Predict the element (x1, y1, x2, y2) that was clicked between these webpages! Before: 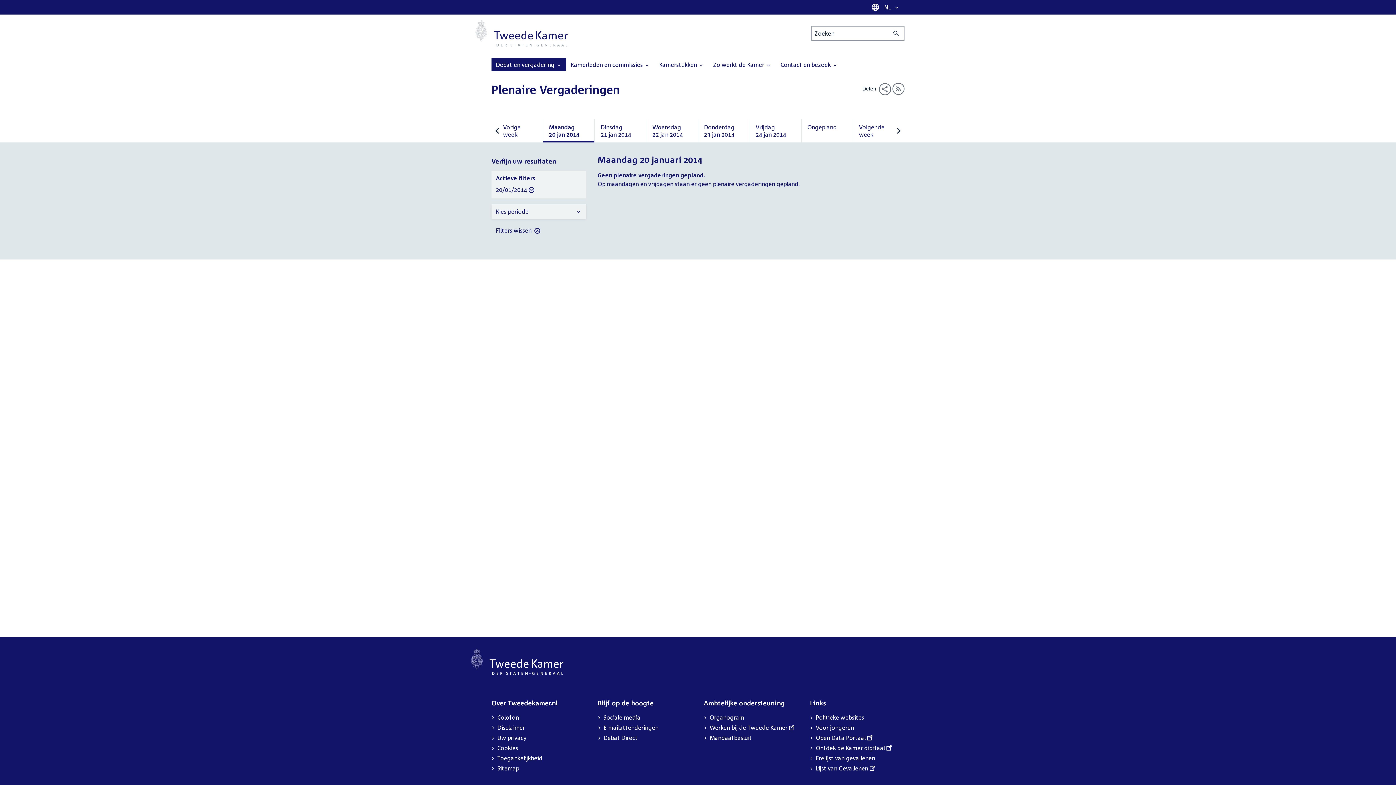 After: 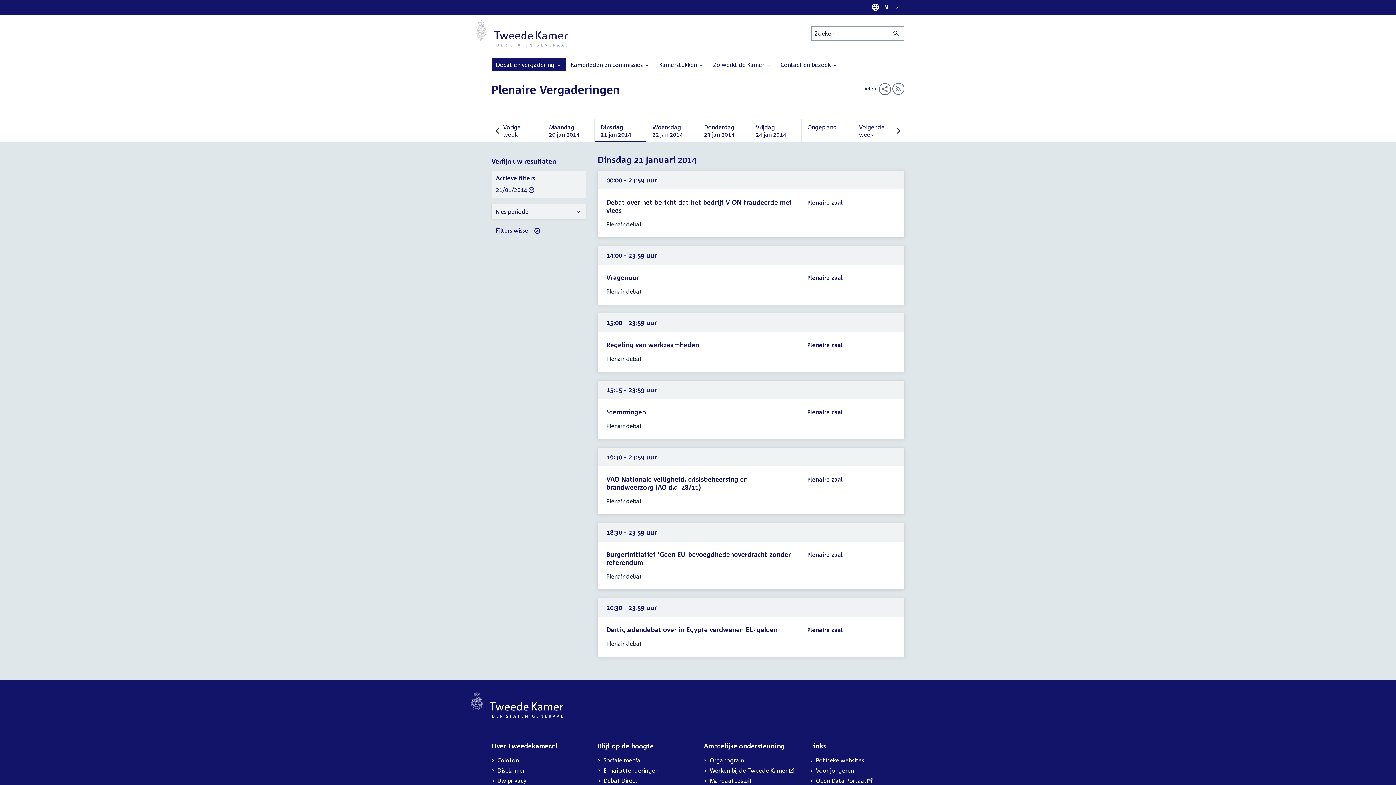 Action: label: Dinsdag
21 jan 2014
Dinsdag 21 januari 2014 bbox: (595, 119, 646, 142)